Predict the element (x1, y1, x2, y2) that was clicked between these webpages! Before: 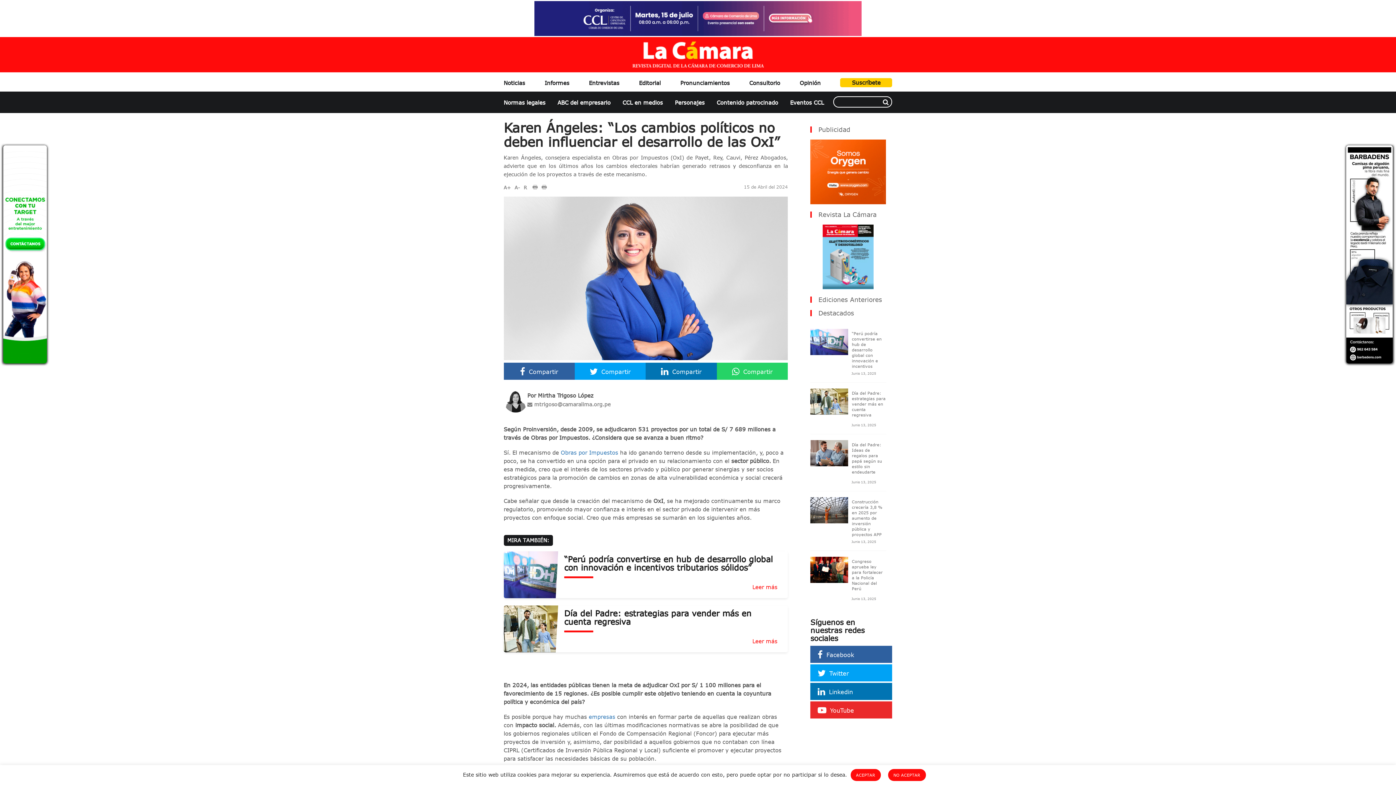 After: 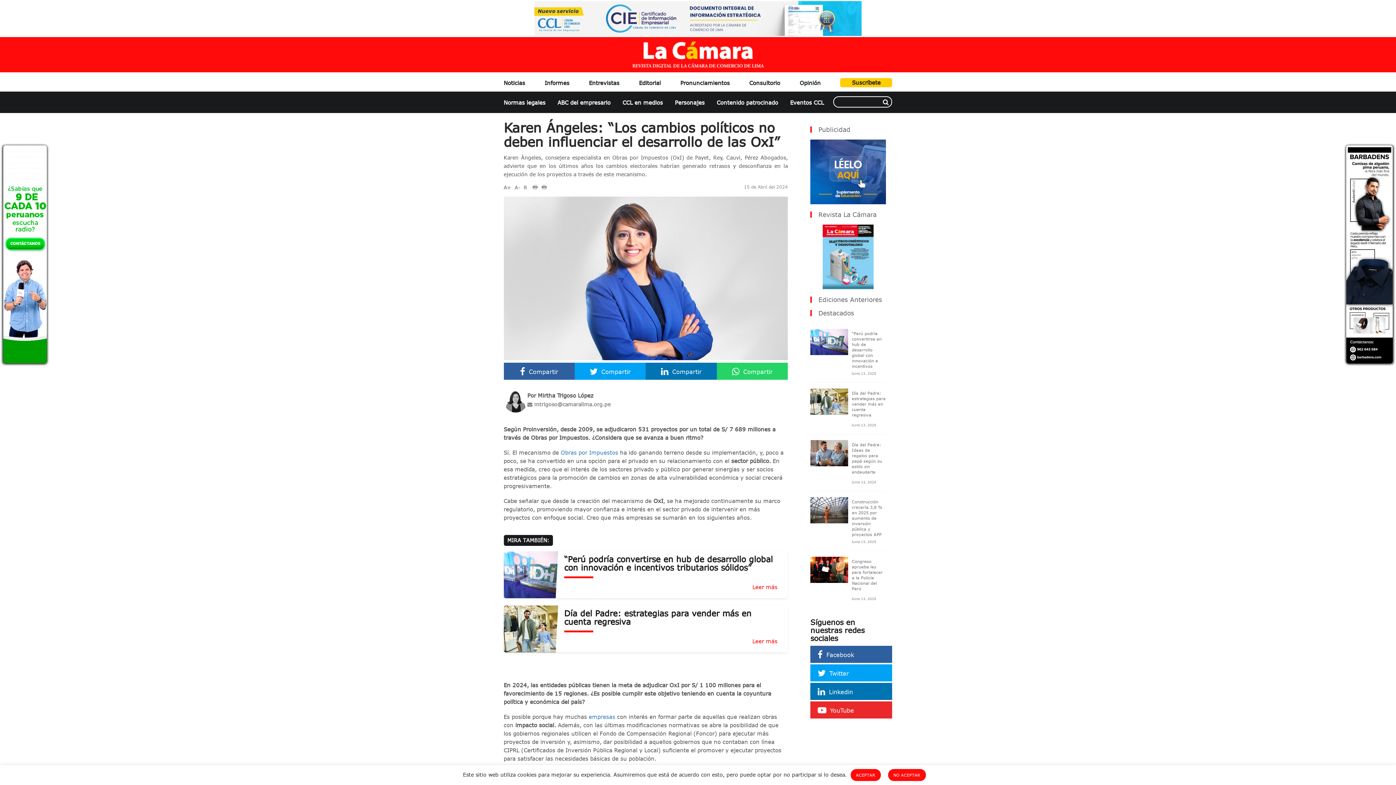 Action: bbox: (810, 701, 886, 718) label: YouTube